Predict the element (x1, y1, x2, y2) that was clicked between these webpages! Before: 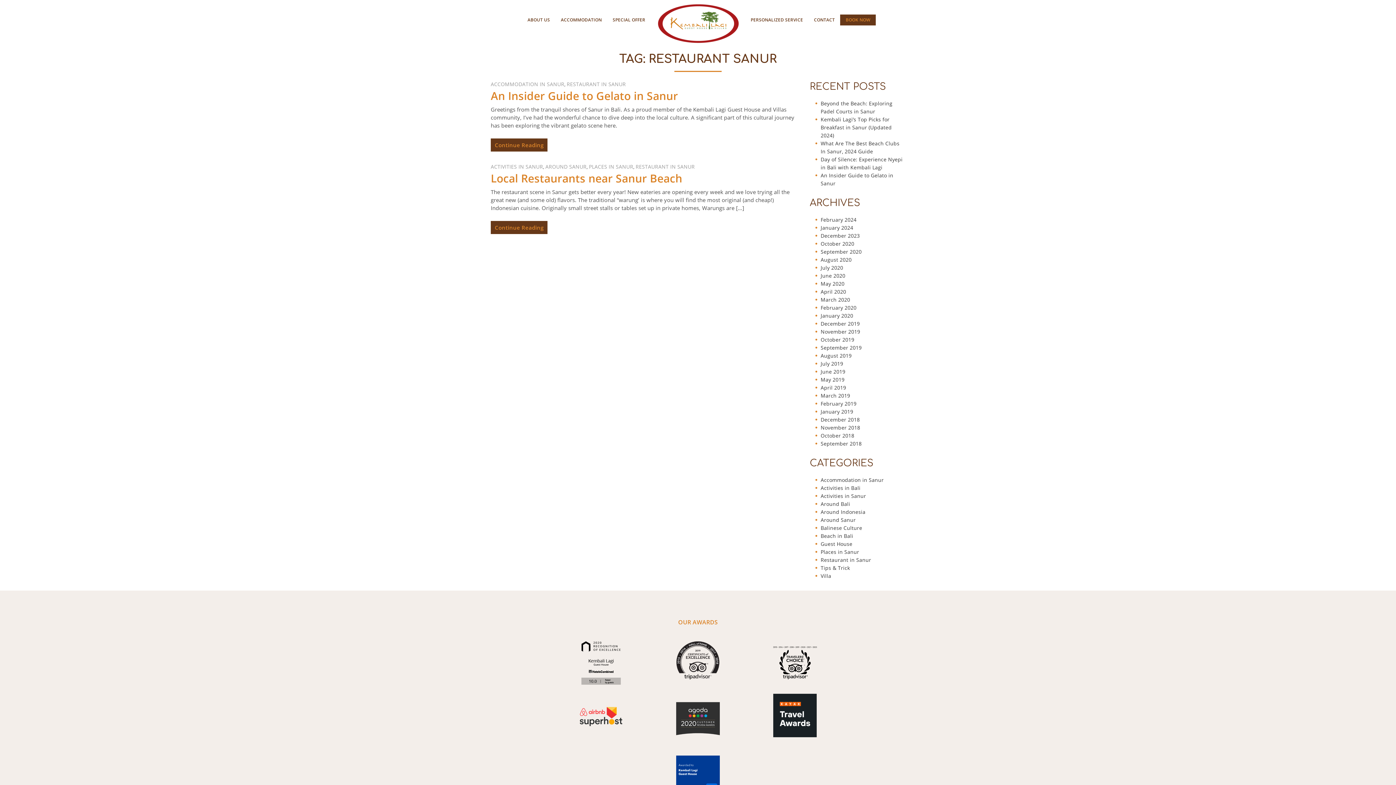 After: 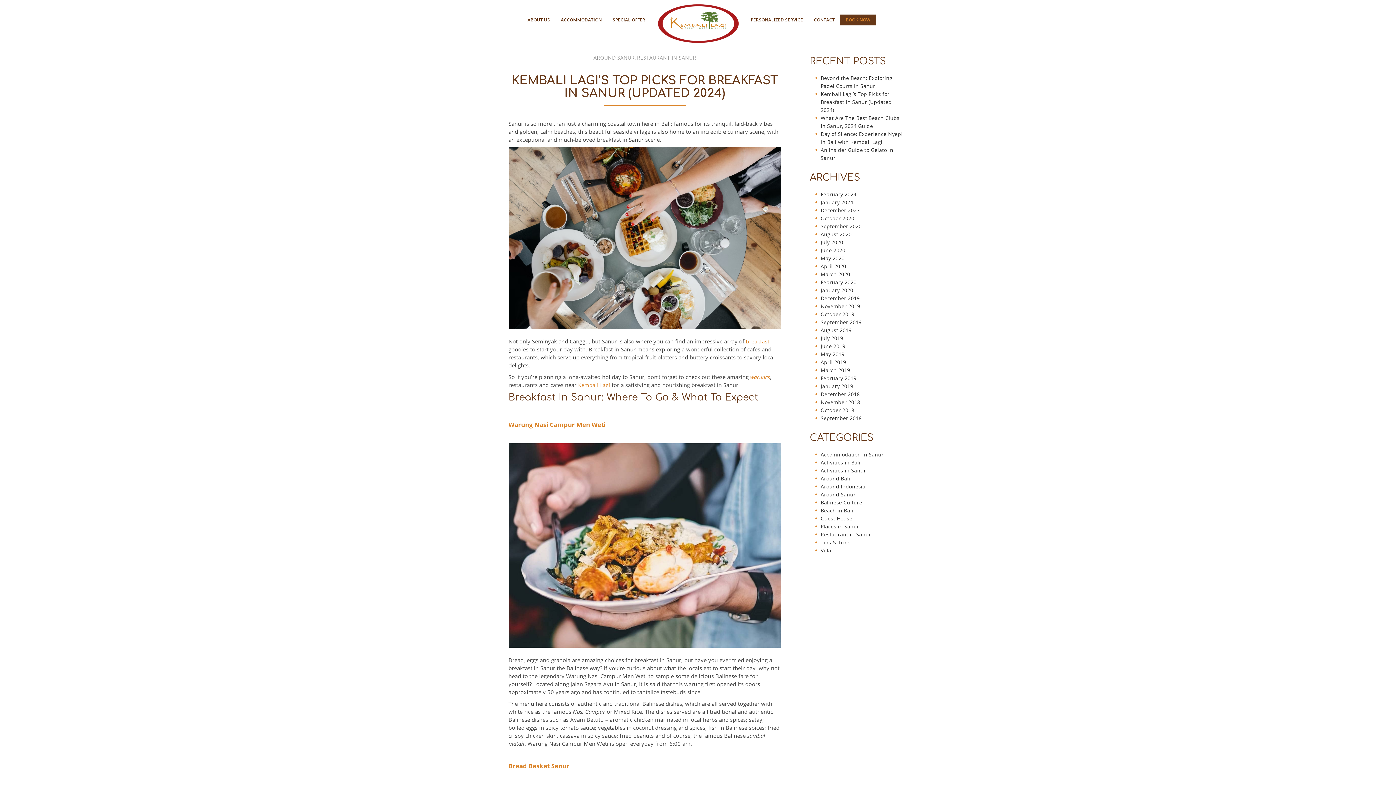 Action: bbox: (820, 116, 891, 138) label: Kembali Lagi’s Top Picks for Breakfast in Sanur (Updated 2024)